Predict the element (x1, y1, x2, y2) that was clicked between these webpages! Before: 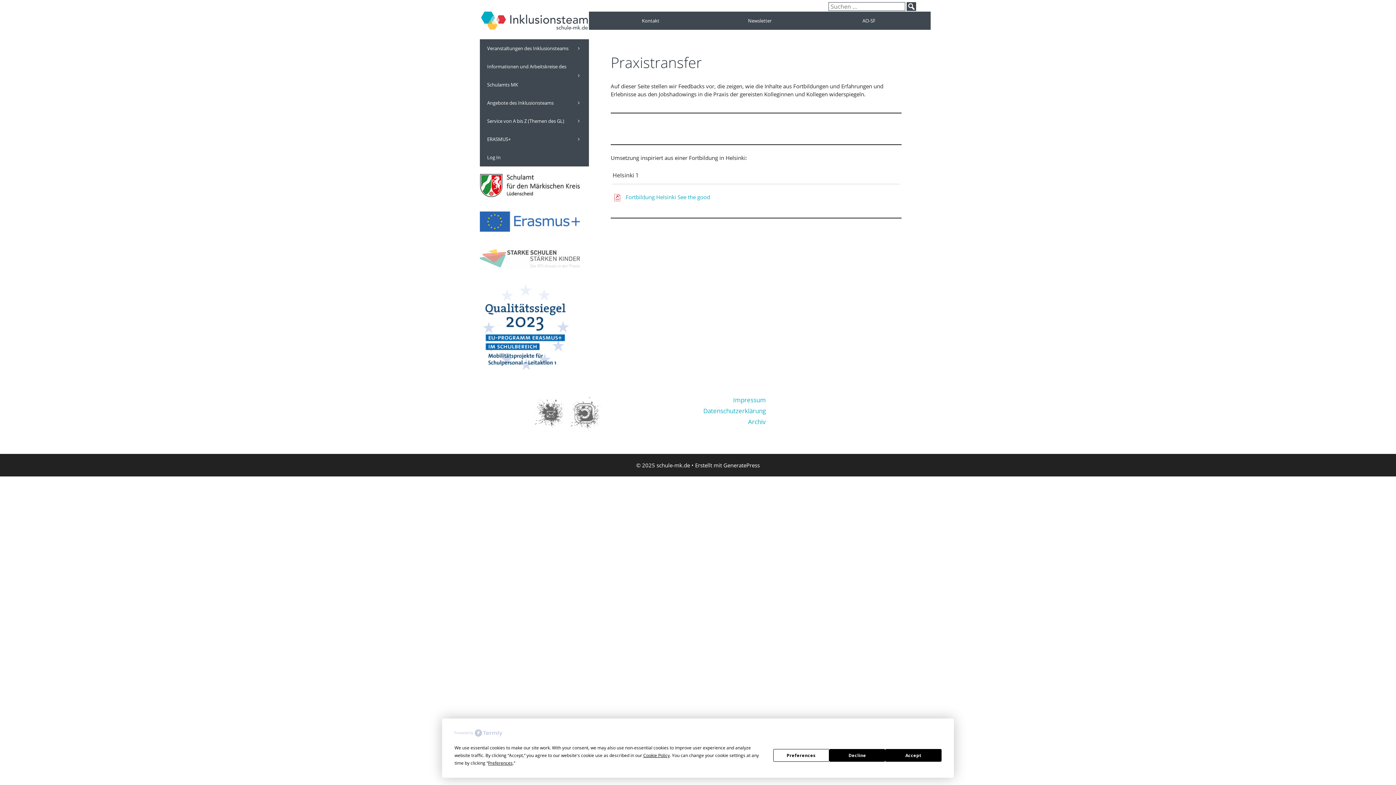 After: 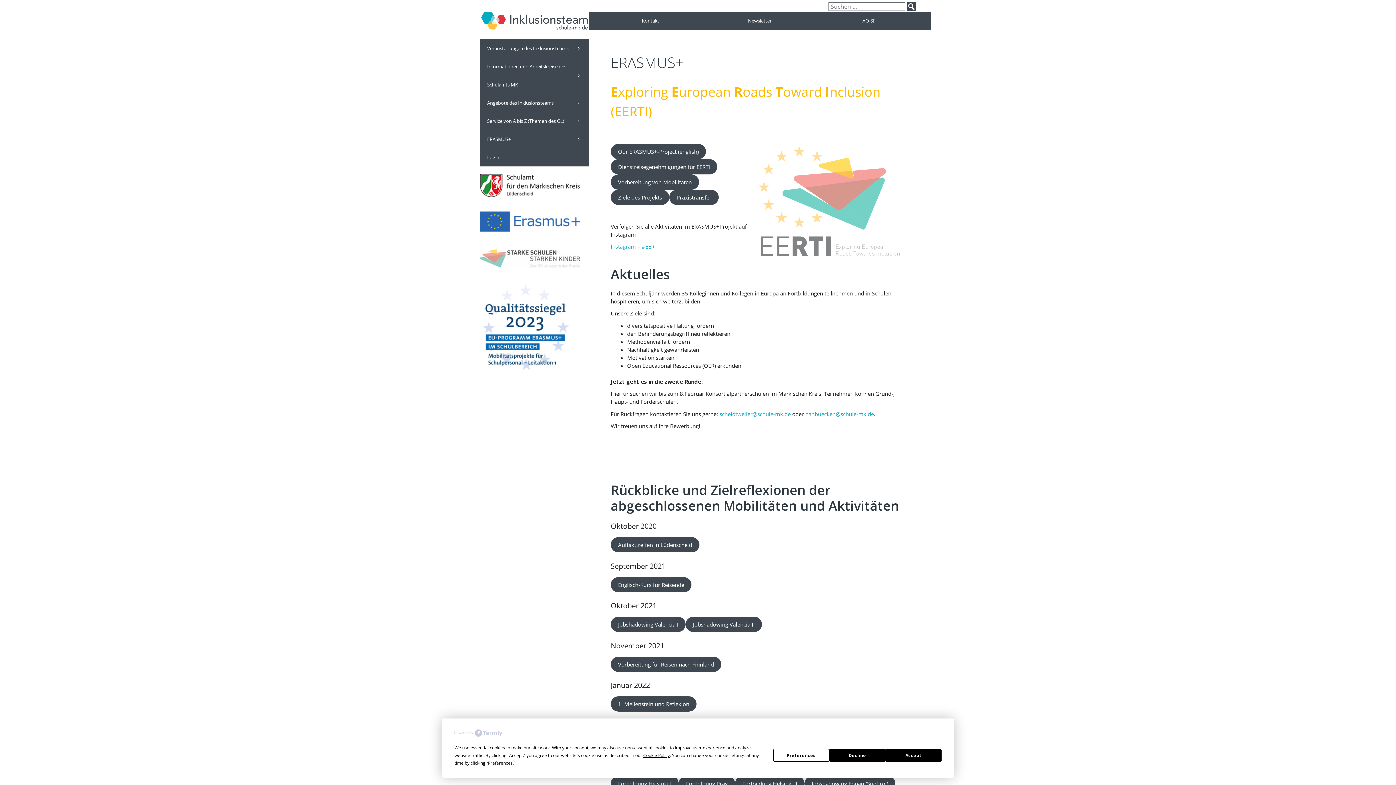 Action: bbox: (480, 210, 589, 235)